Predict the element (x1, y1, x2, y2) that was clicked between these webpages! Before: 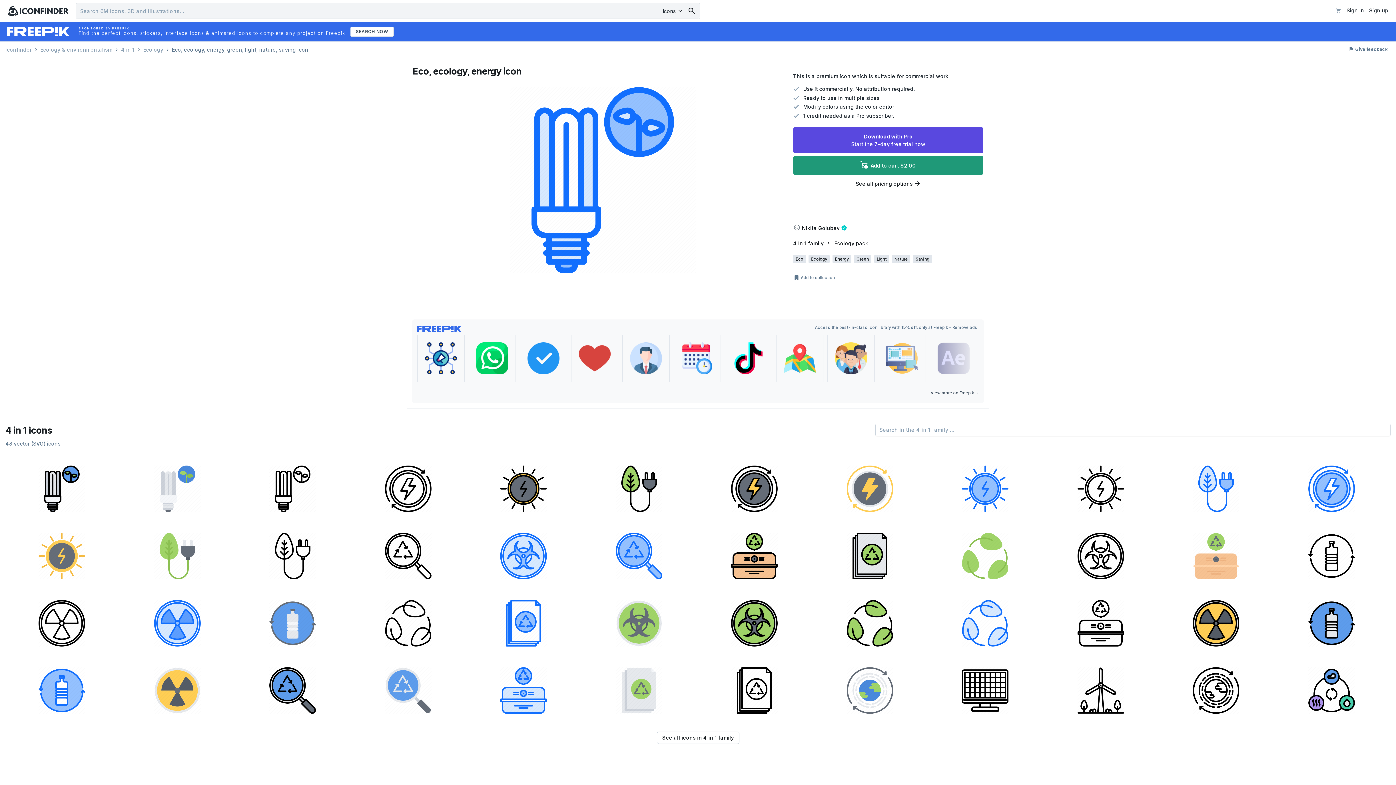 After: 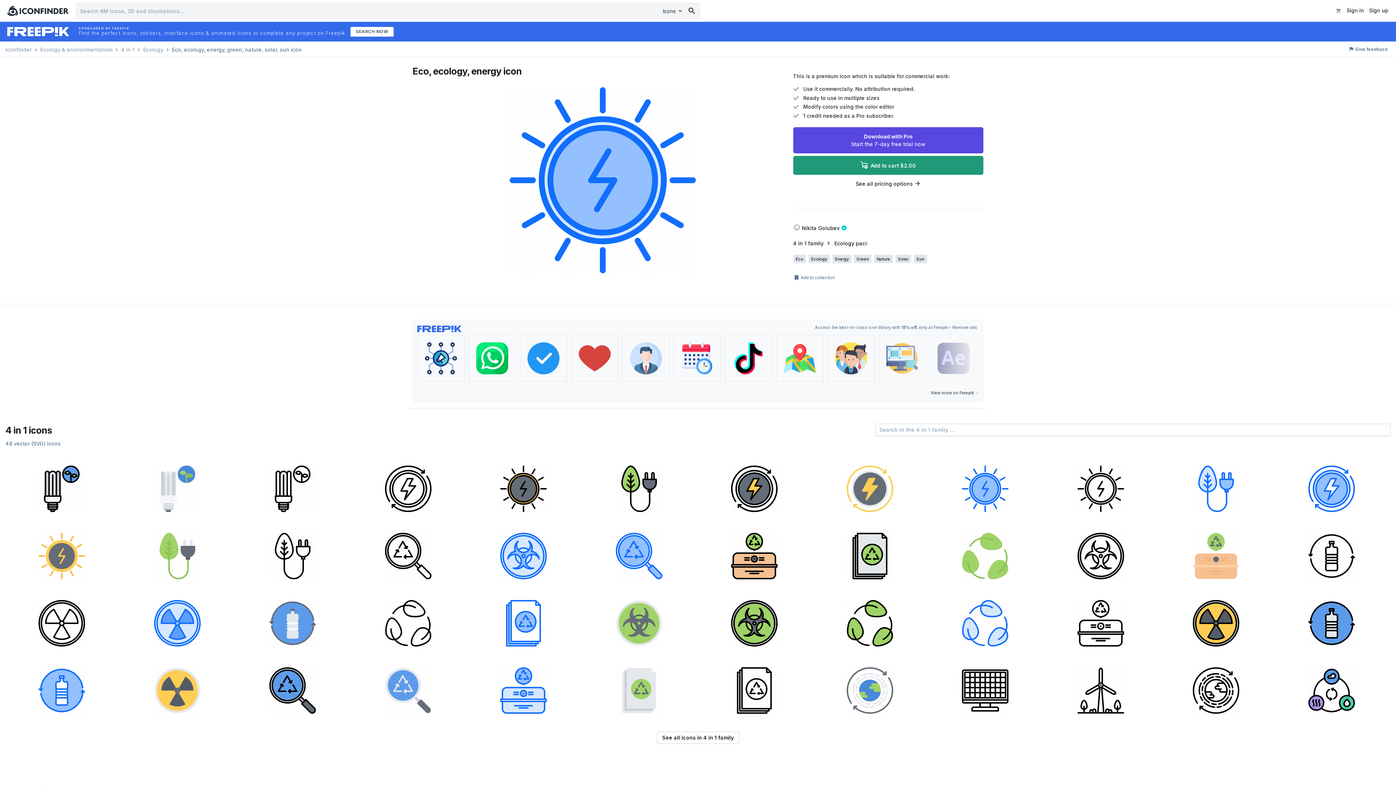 Action: bbox: (929, 455, 1041, 520)